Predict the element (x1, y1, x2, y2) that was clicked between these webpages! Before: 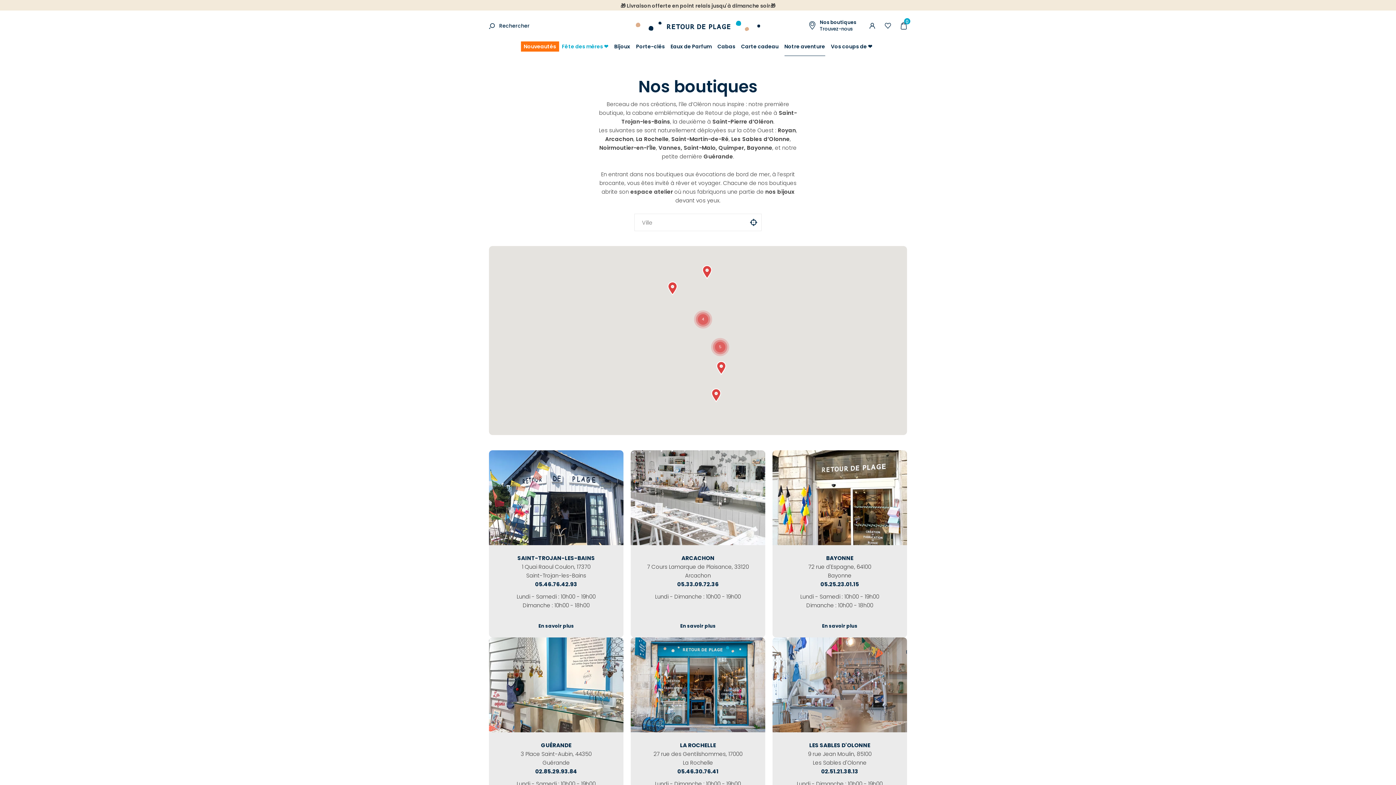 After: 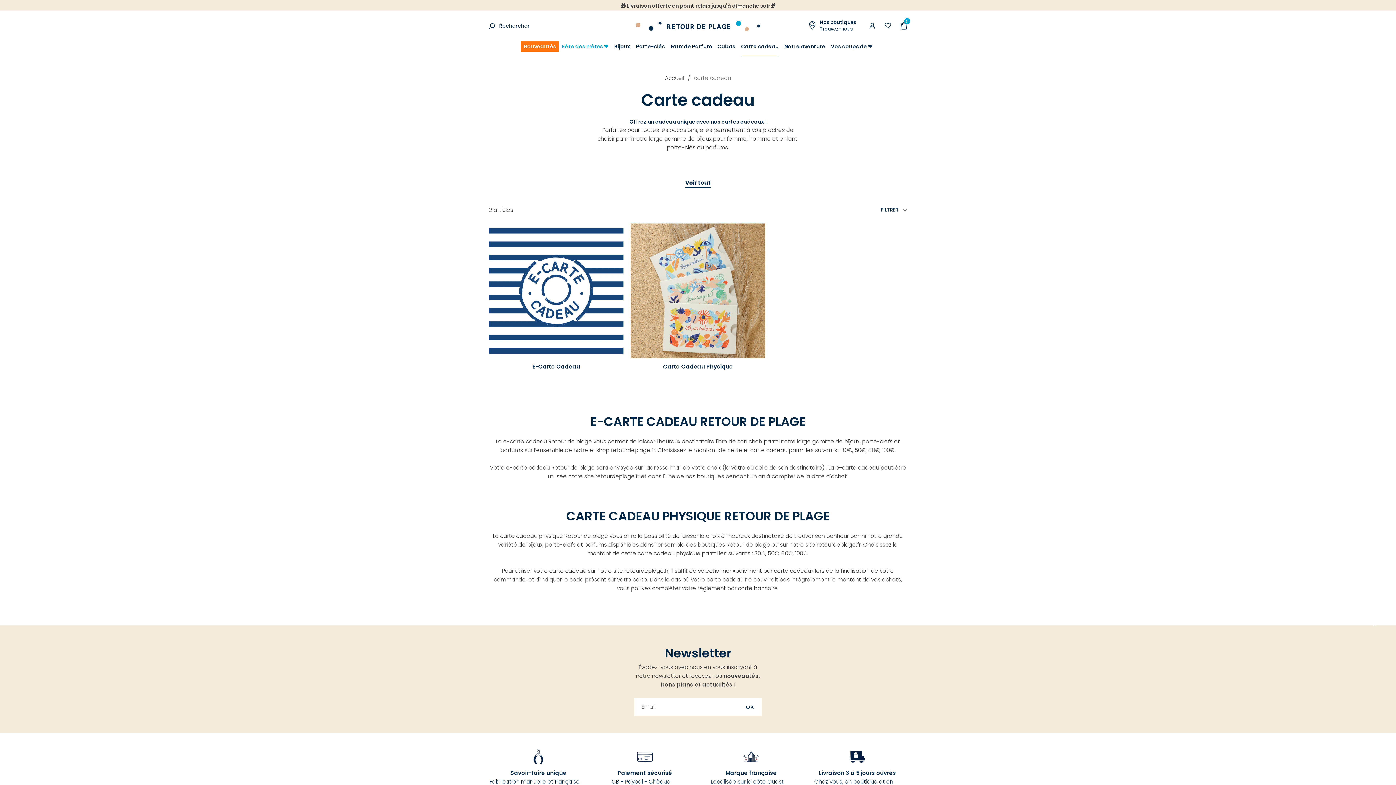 Action: bbox: (738, 41, 781, 51) label: Carte cadeau